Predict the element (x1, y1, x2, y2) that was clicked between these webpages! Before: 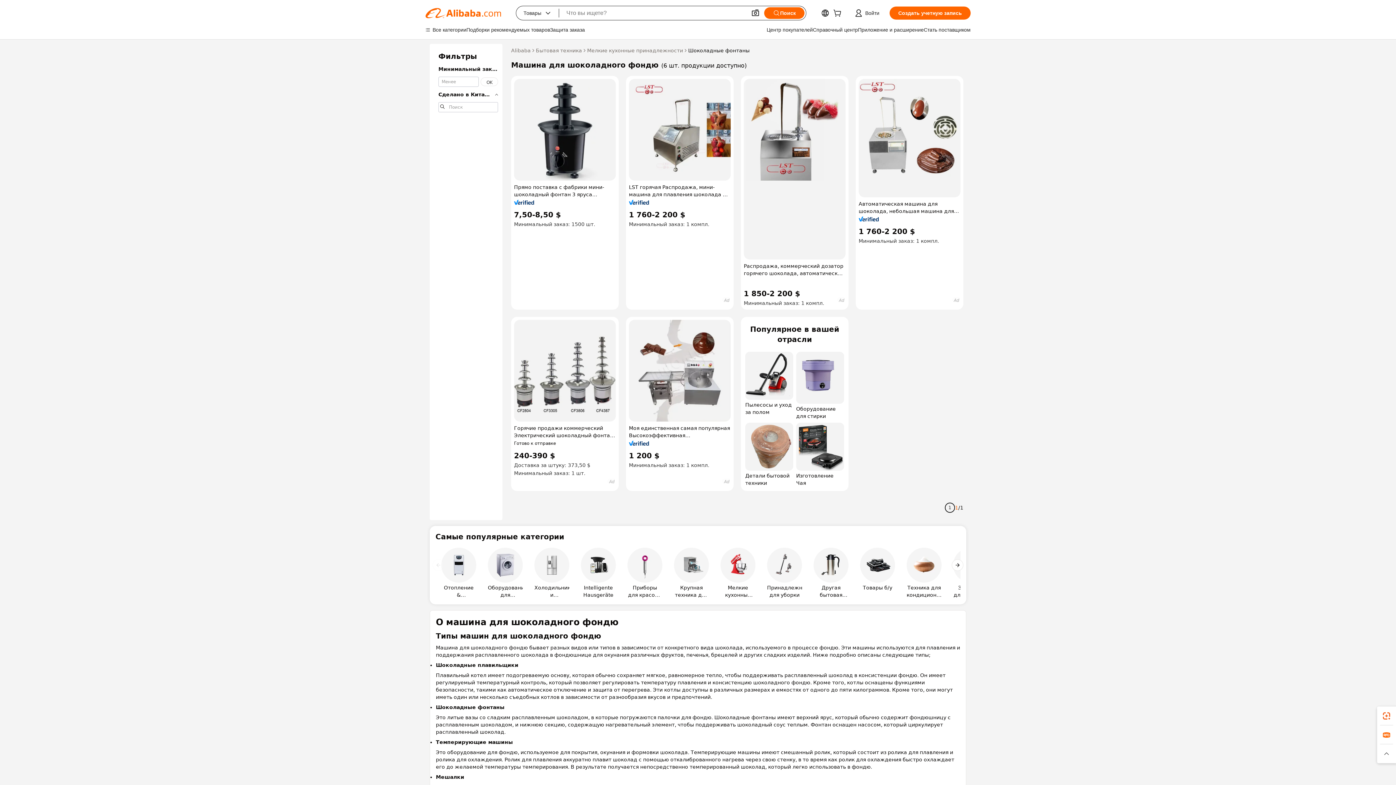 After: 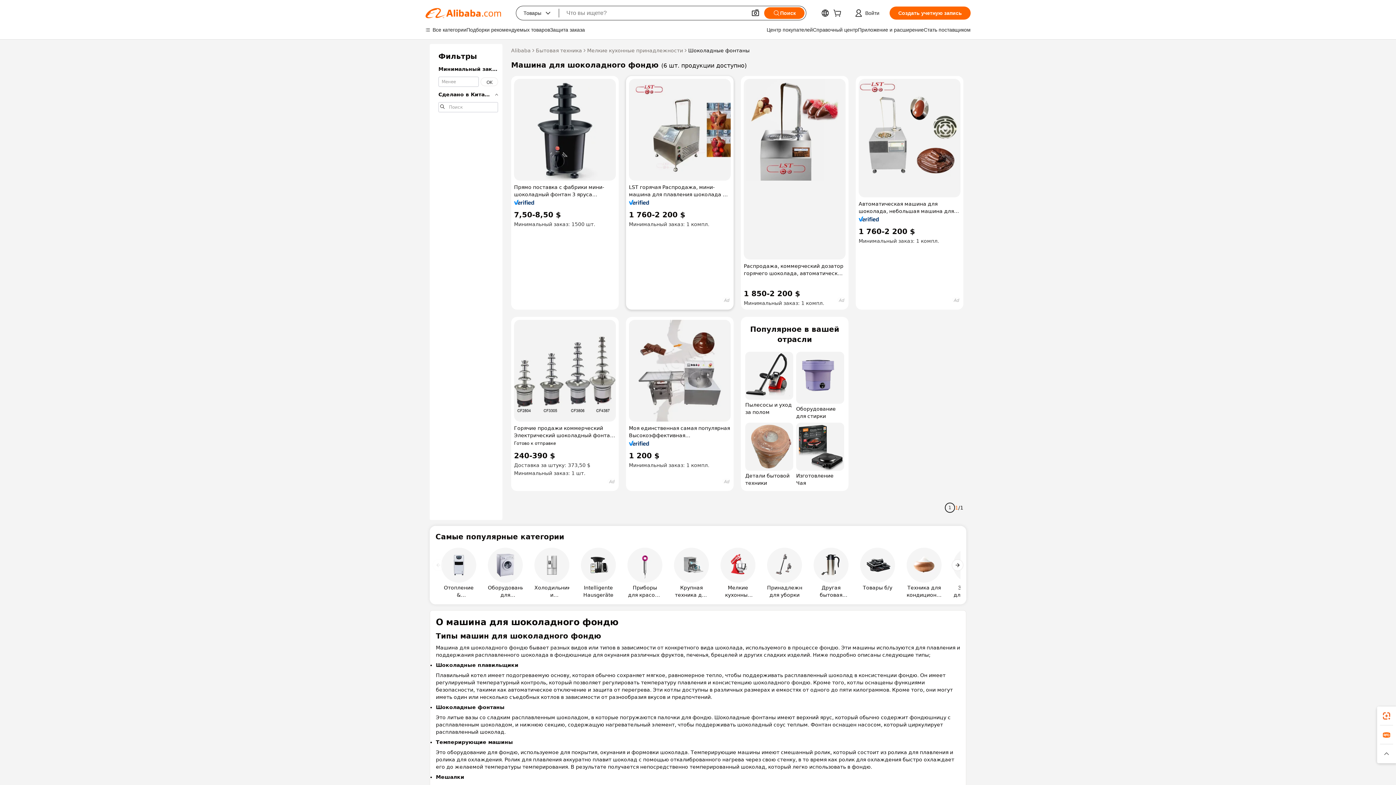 Action: bbox: (629, 200, 649, 205)